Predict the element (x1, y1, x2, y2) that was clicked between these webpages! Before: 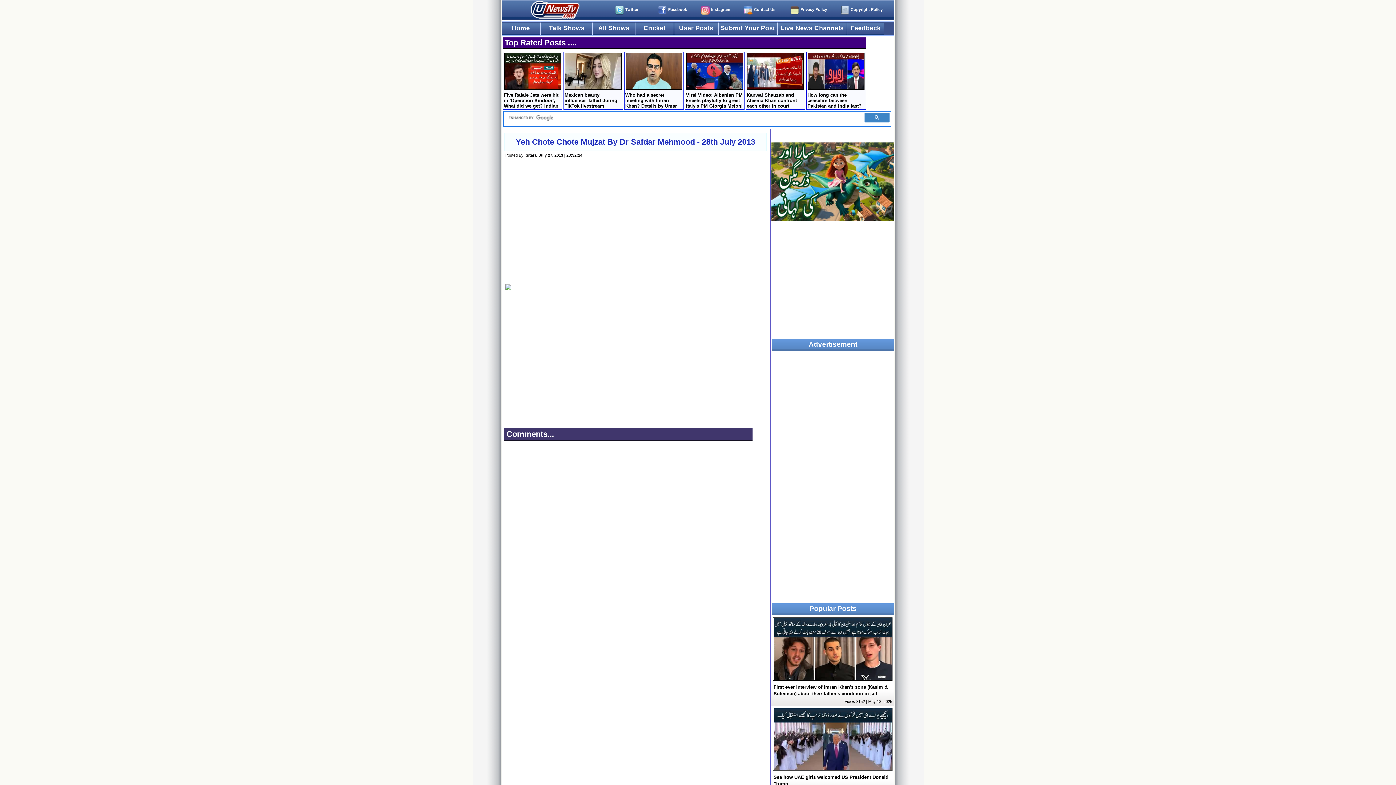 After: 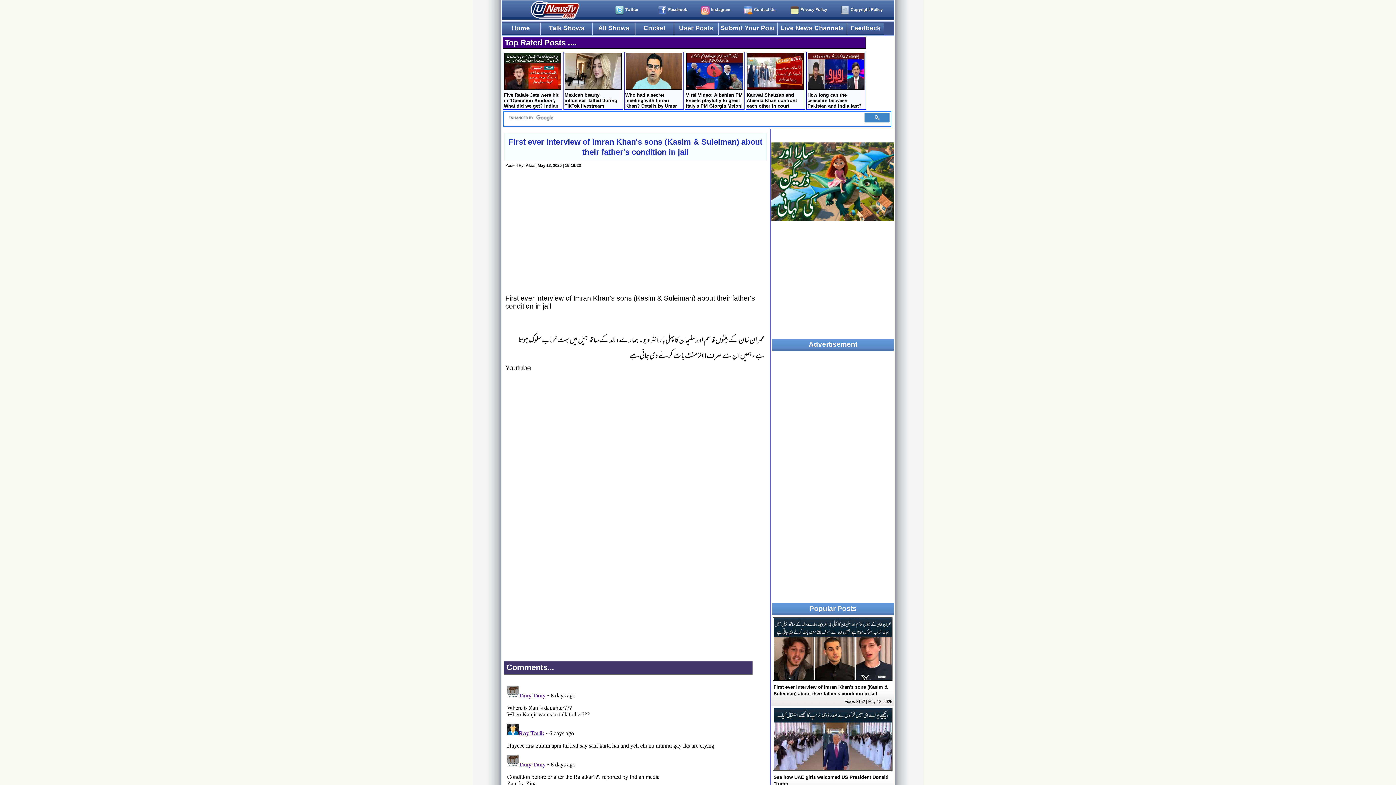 Action: bbox: (773, 676, 892, 682)